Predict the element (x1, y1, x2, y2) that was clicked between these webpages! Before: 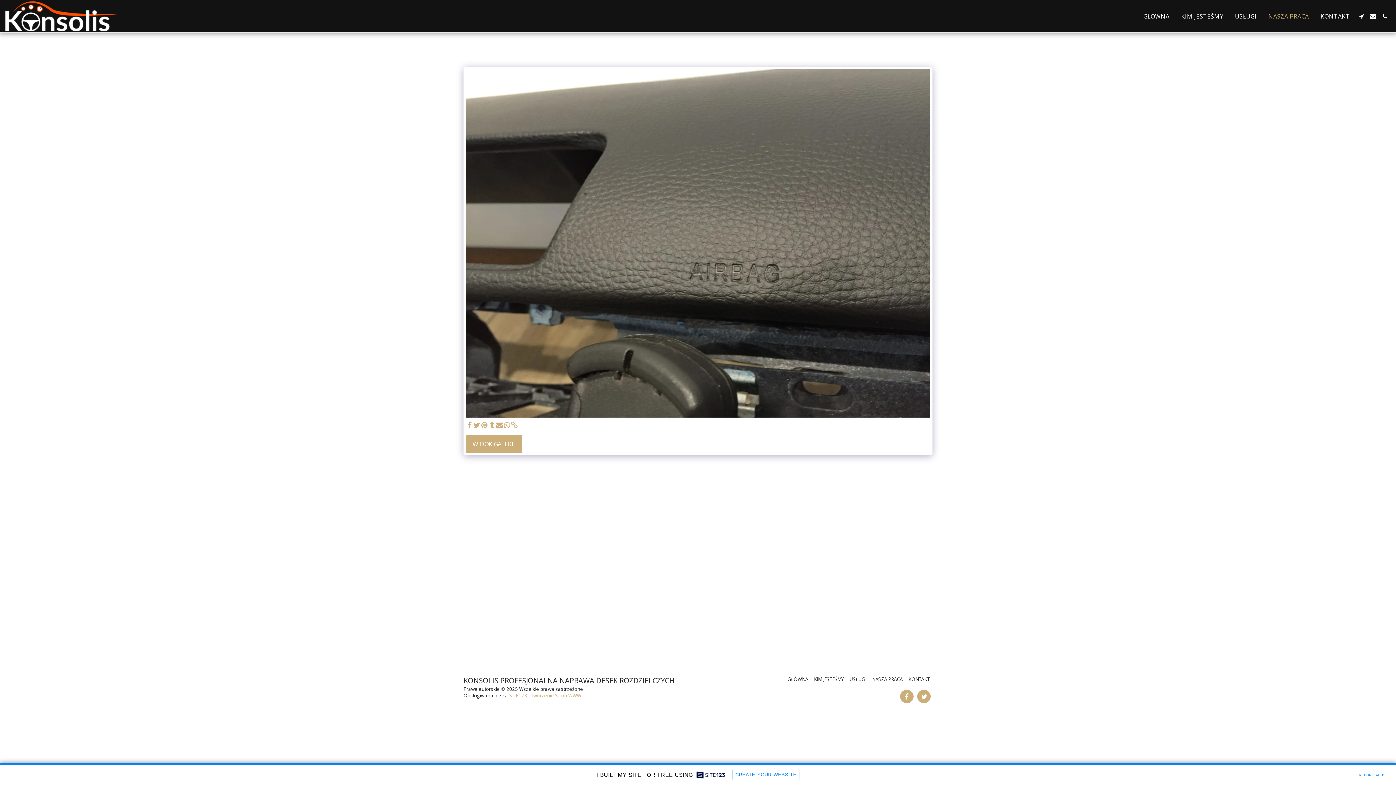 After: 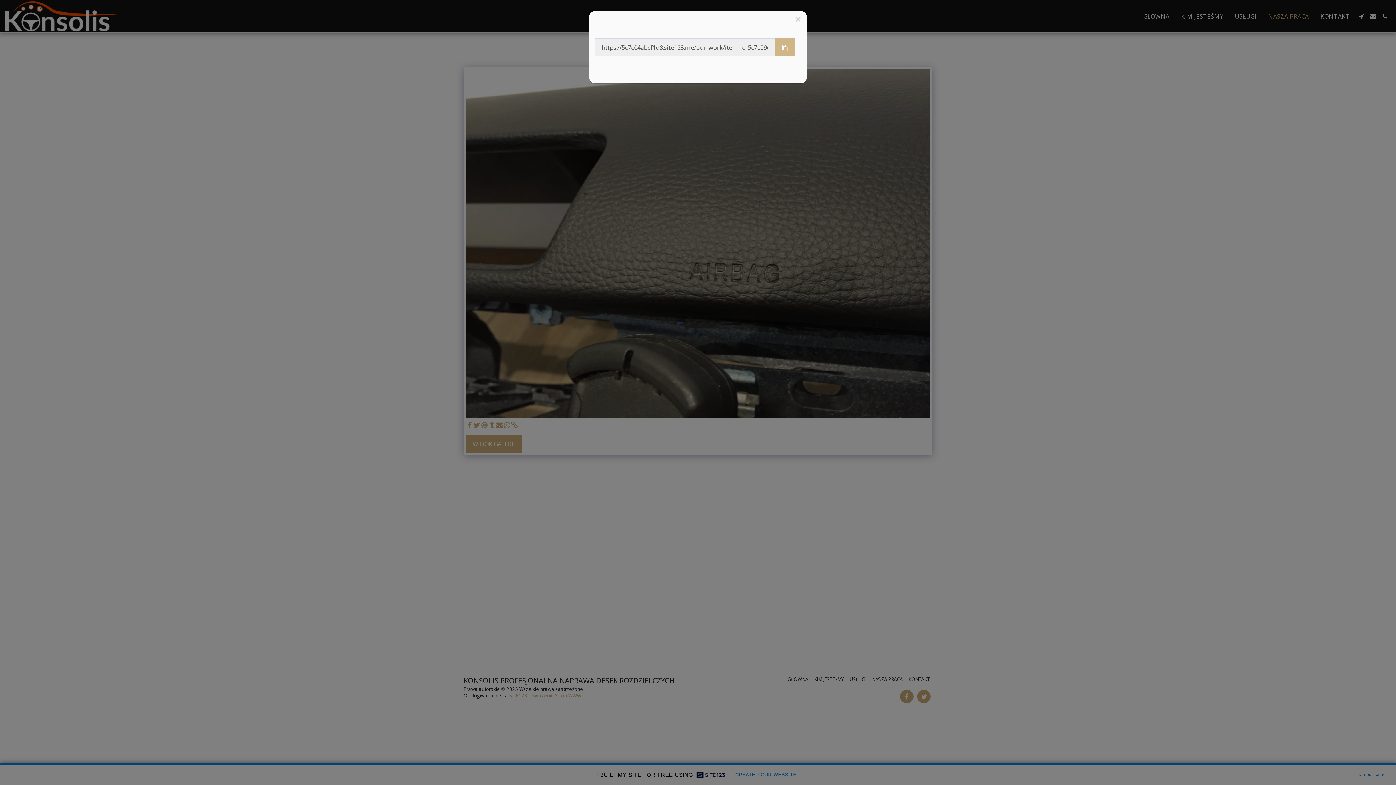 Action: bbox: (714, 81, 722, 89) label:  